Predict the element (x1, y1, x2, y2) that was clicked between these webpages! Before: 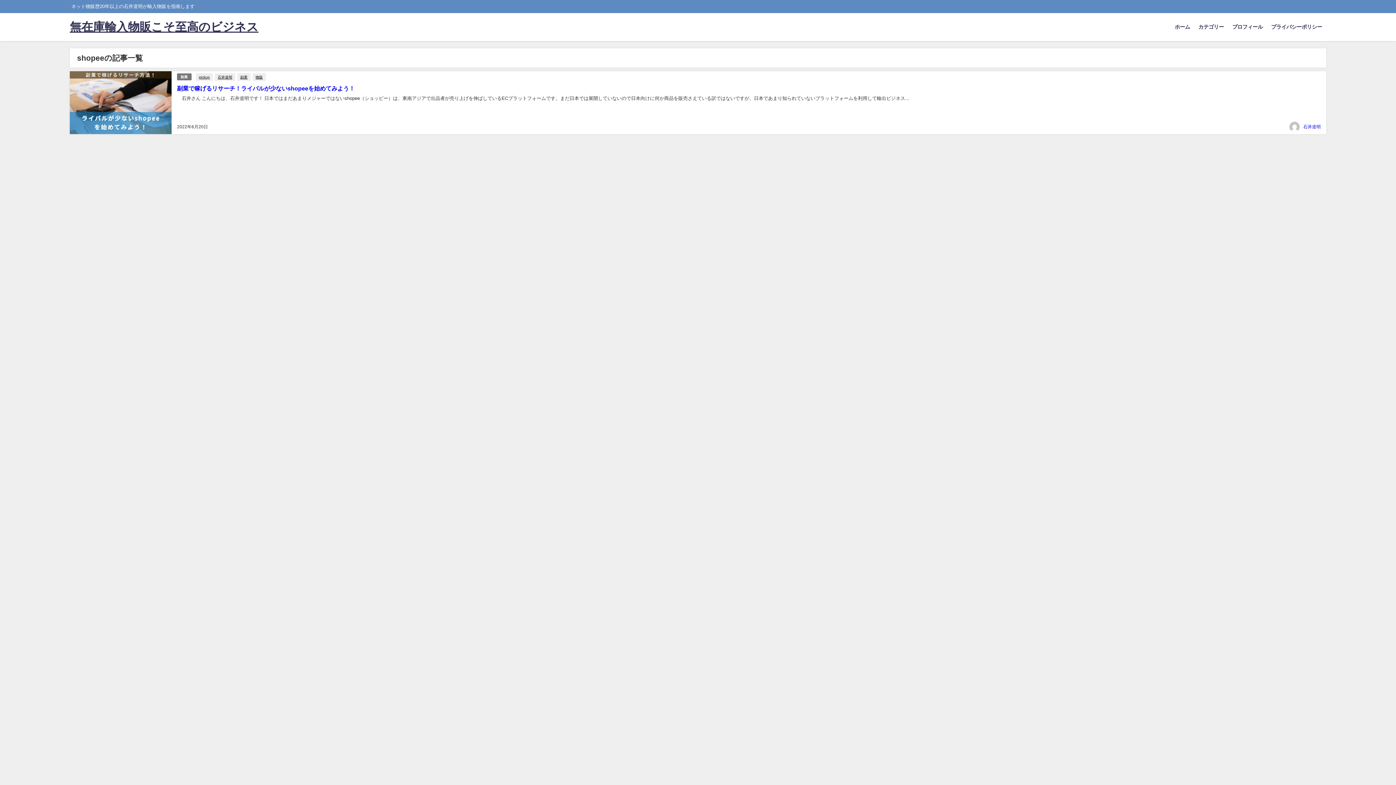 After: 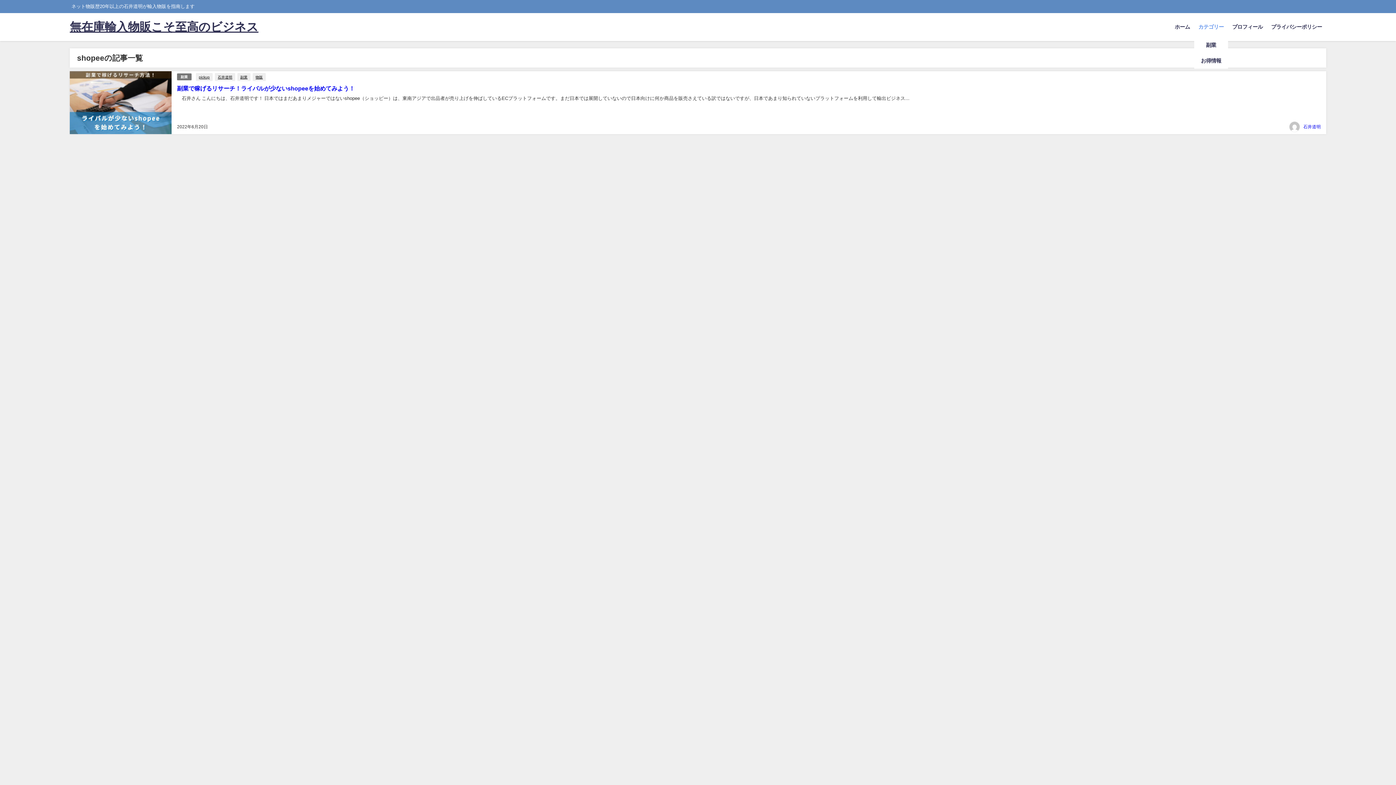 Action: bbox: (1194, 16, 1228, 37) label: カテゴリー